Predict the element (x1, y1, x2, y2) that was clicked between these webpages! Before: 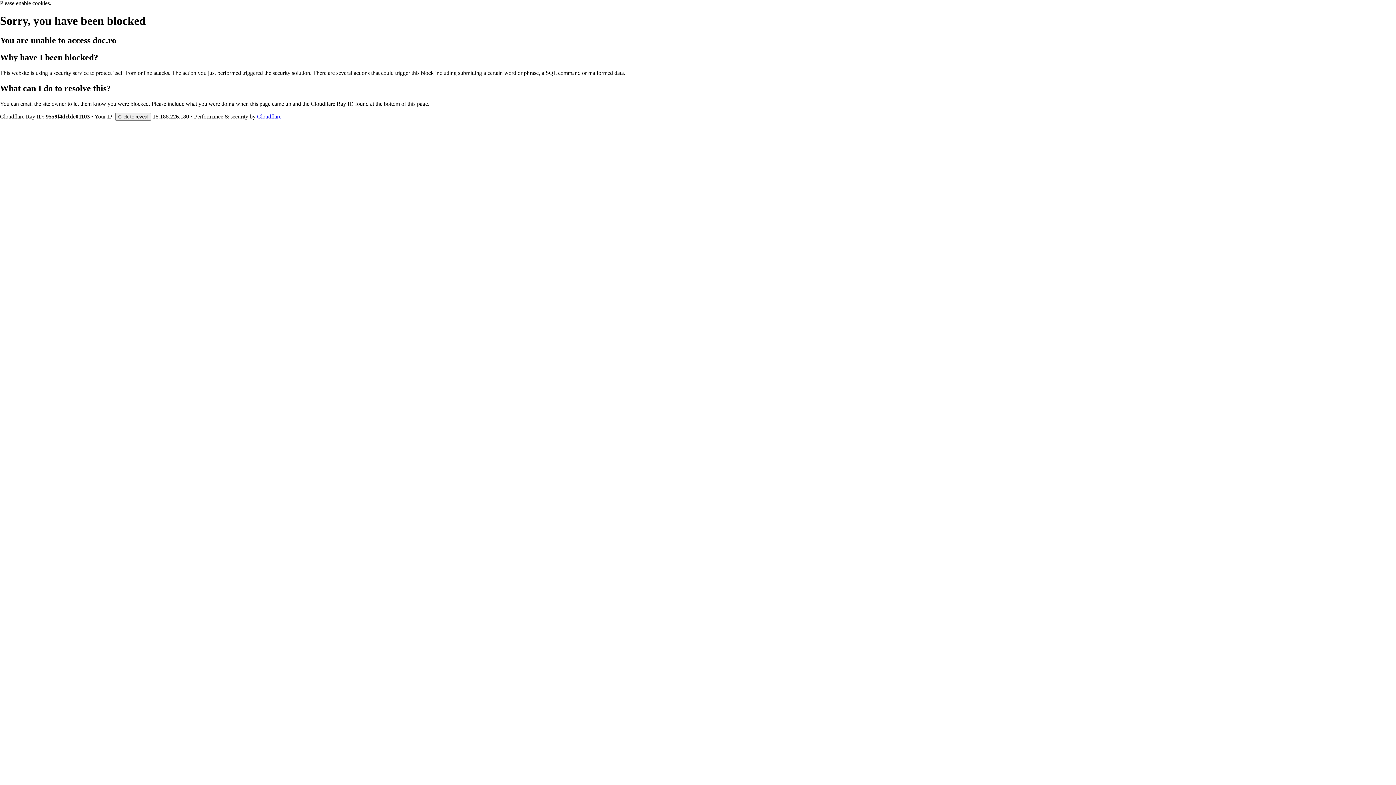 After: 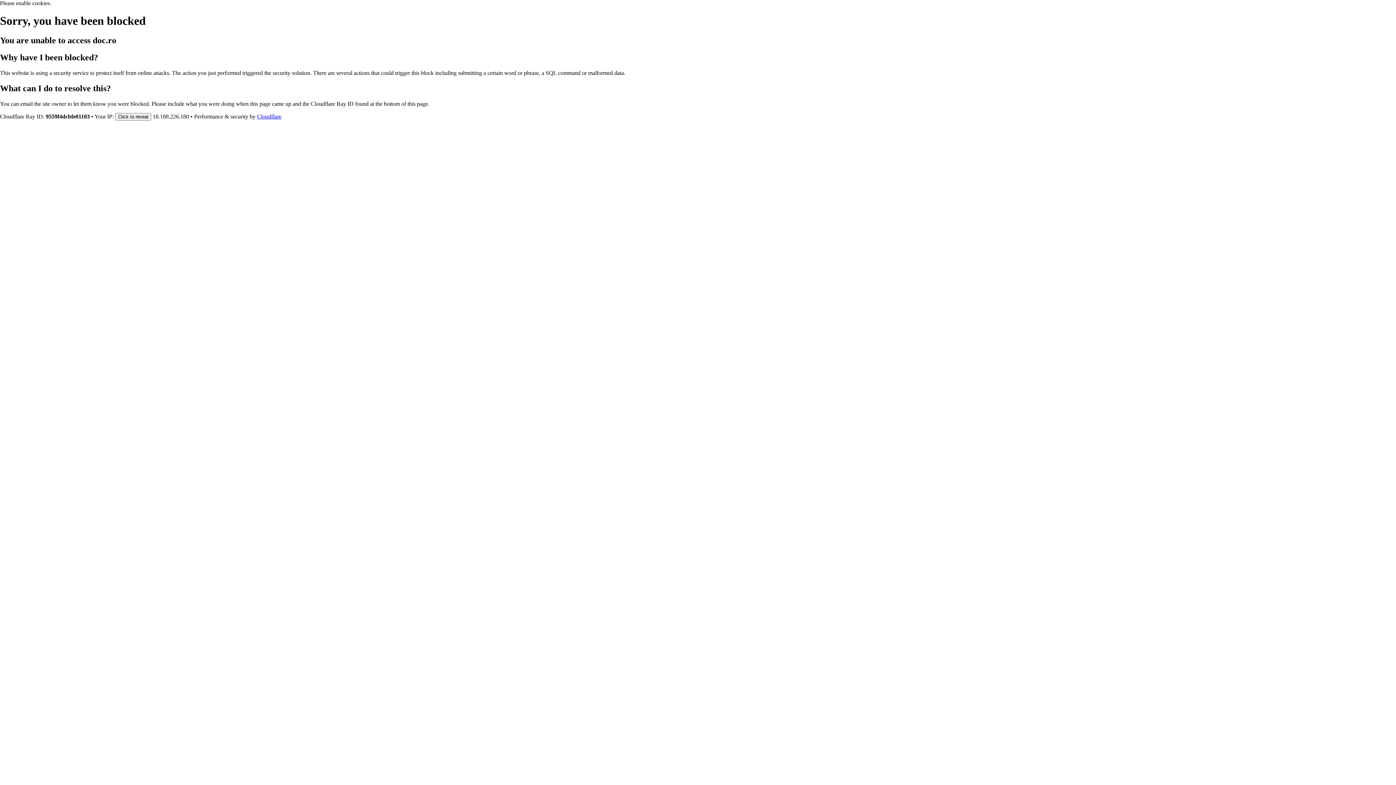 Action: label: Cloudflare bbox: (257, 113, 281, 119)